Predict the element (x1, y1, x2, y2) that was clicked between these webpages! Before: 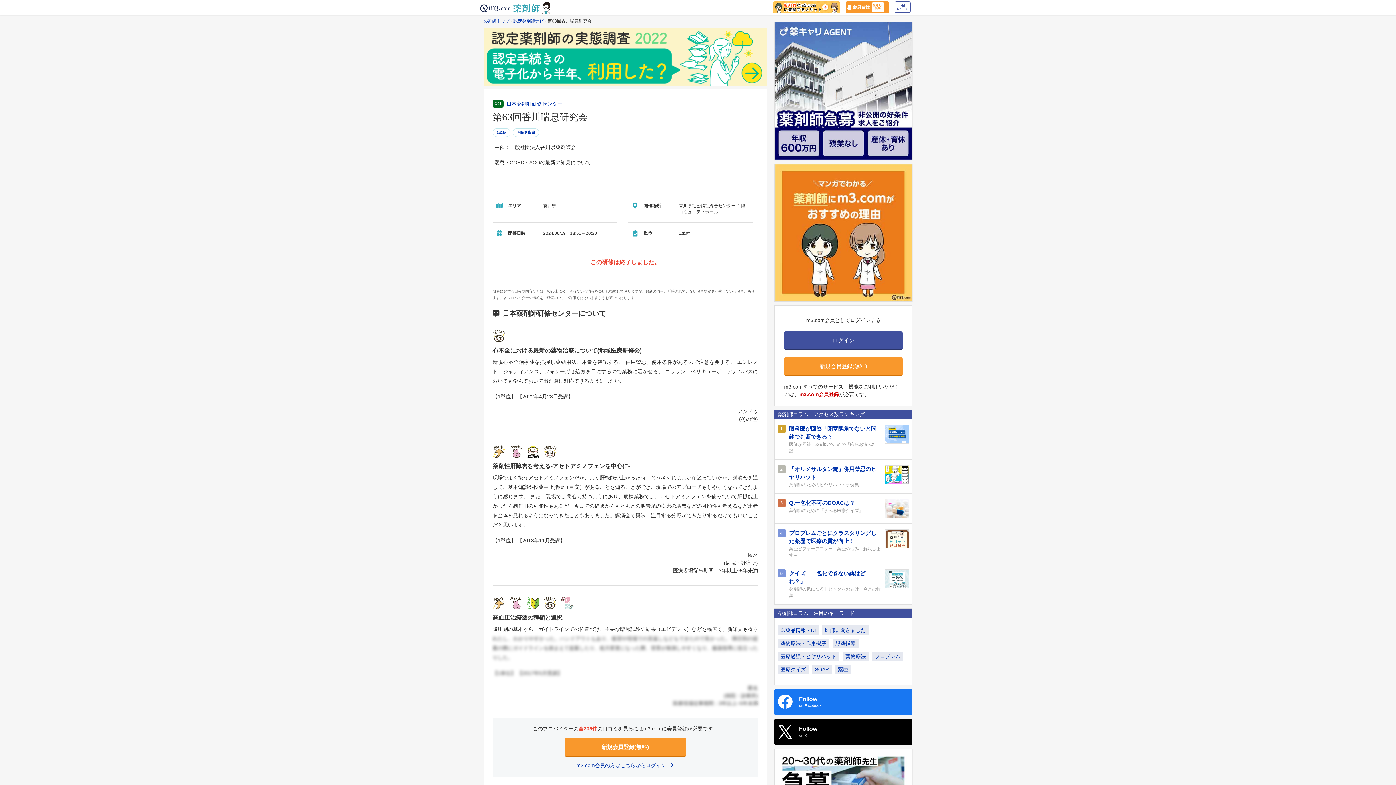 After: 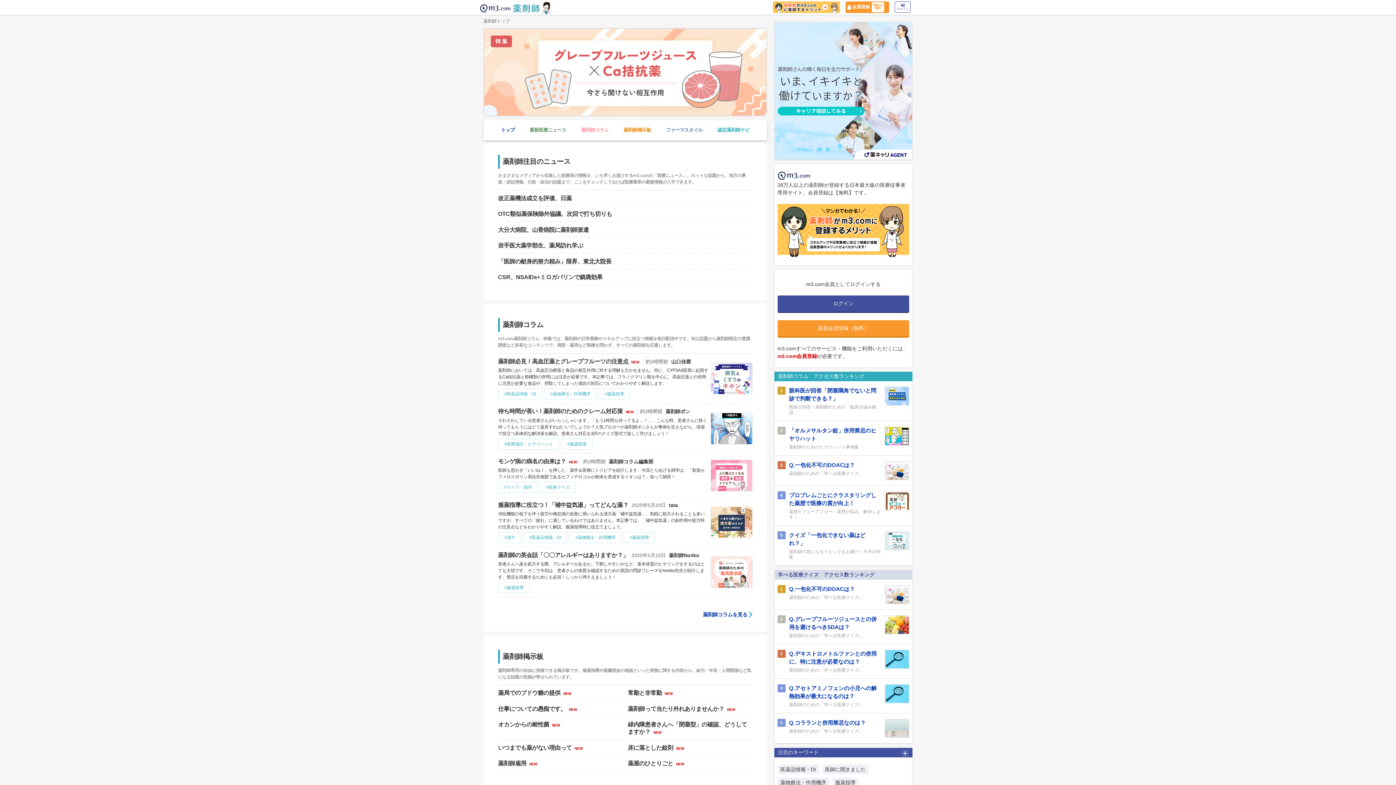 Action: label: 薬剤師トップ bbox: (483, 18, 509, 23)